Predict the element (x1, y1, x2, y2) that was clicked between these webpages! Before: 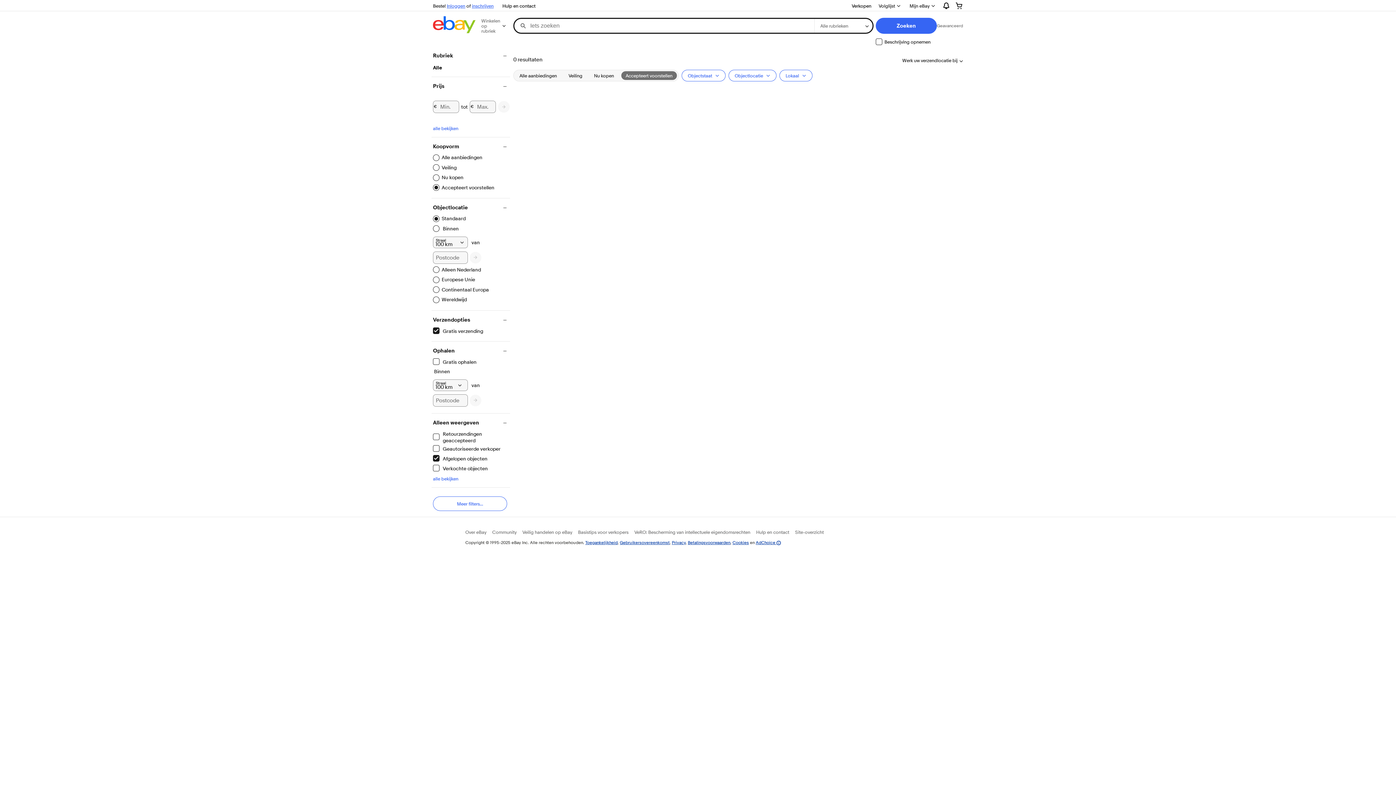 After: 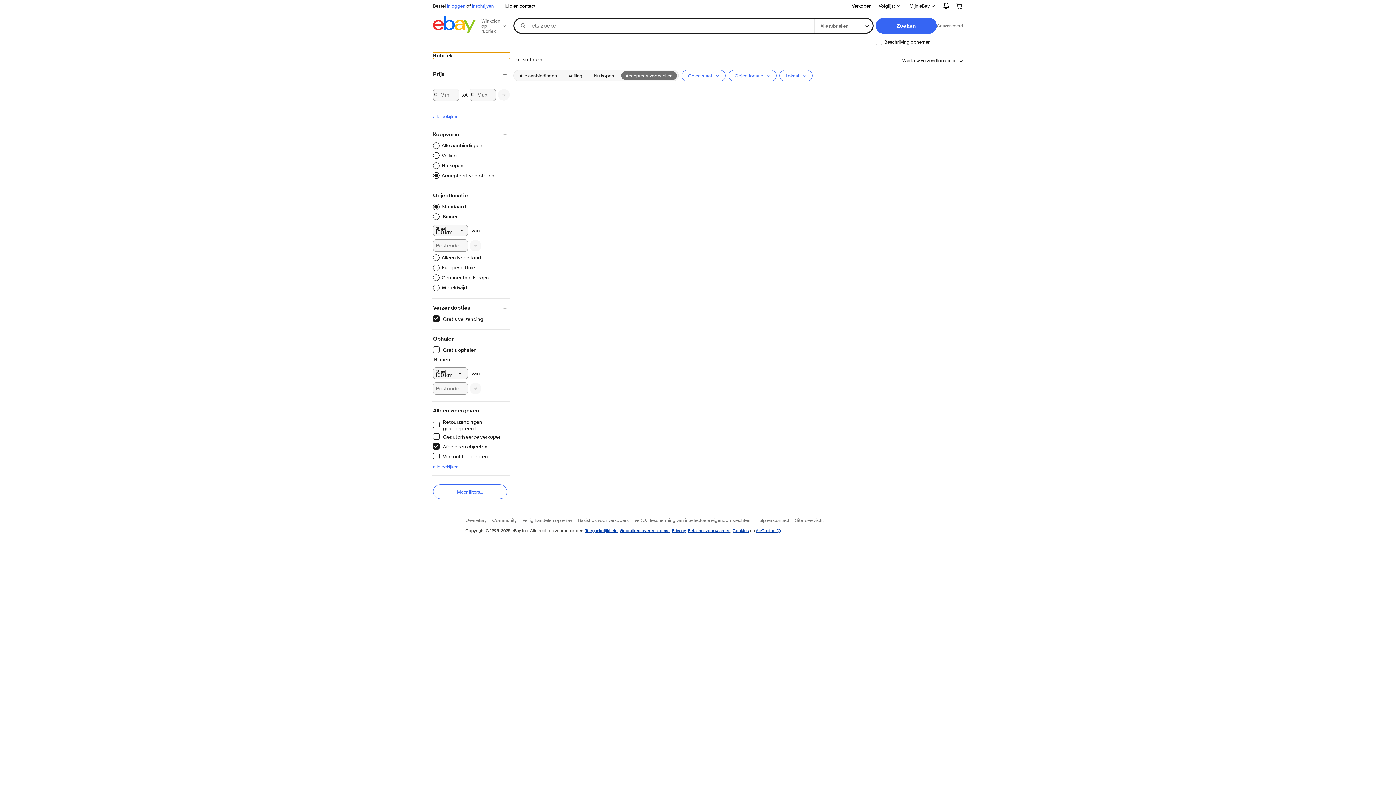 Action: bbox: (433, 52, 510, 58) label: Rubriek